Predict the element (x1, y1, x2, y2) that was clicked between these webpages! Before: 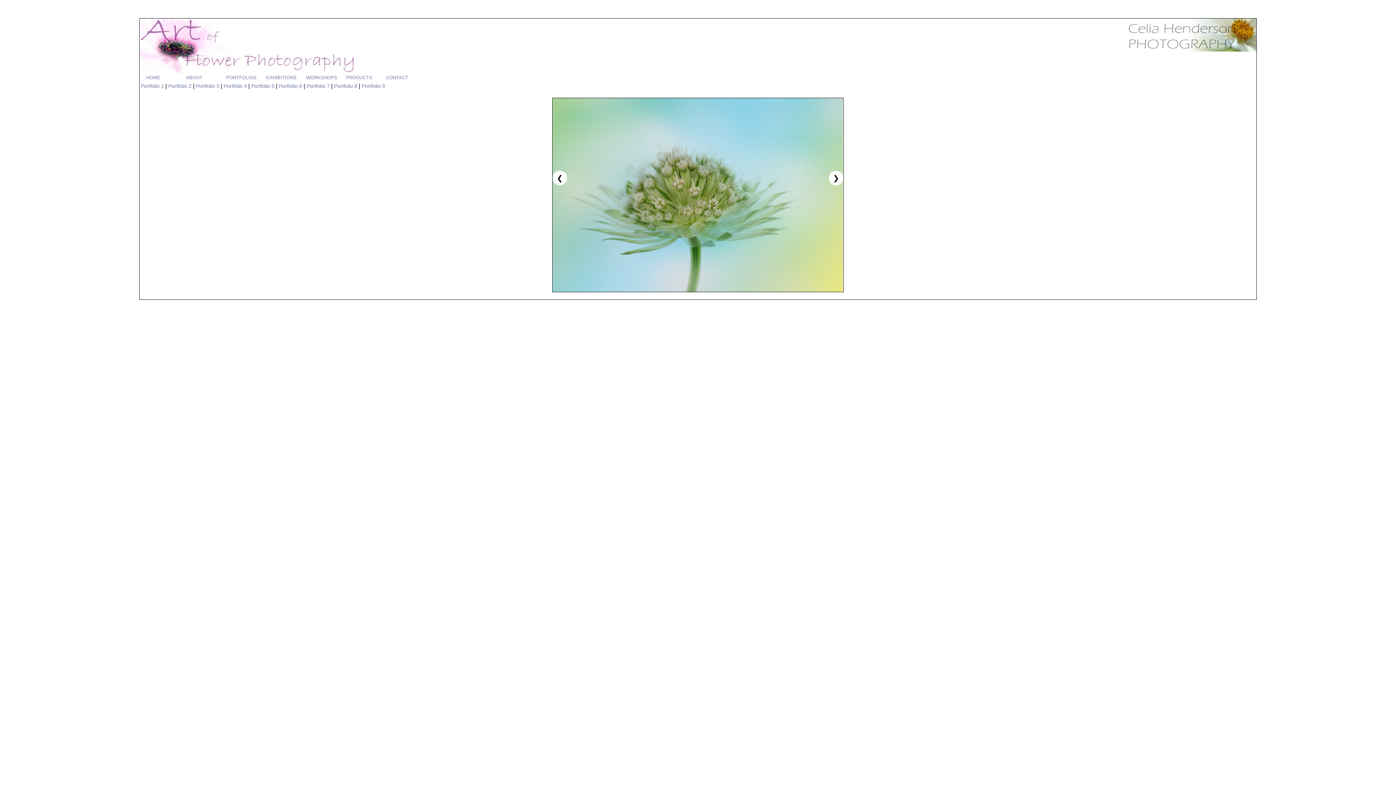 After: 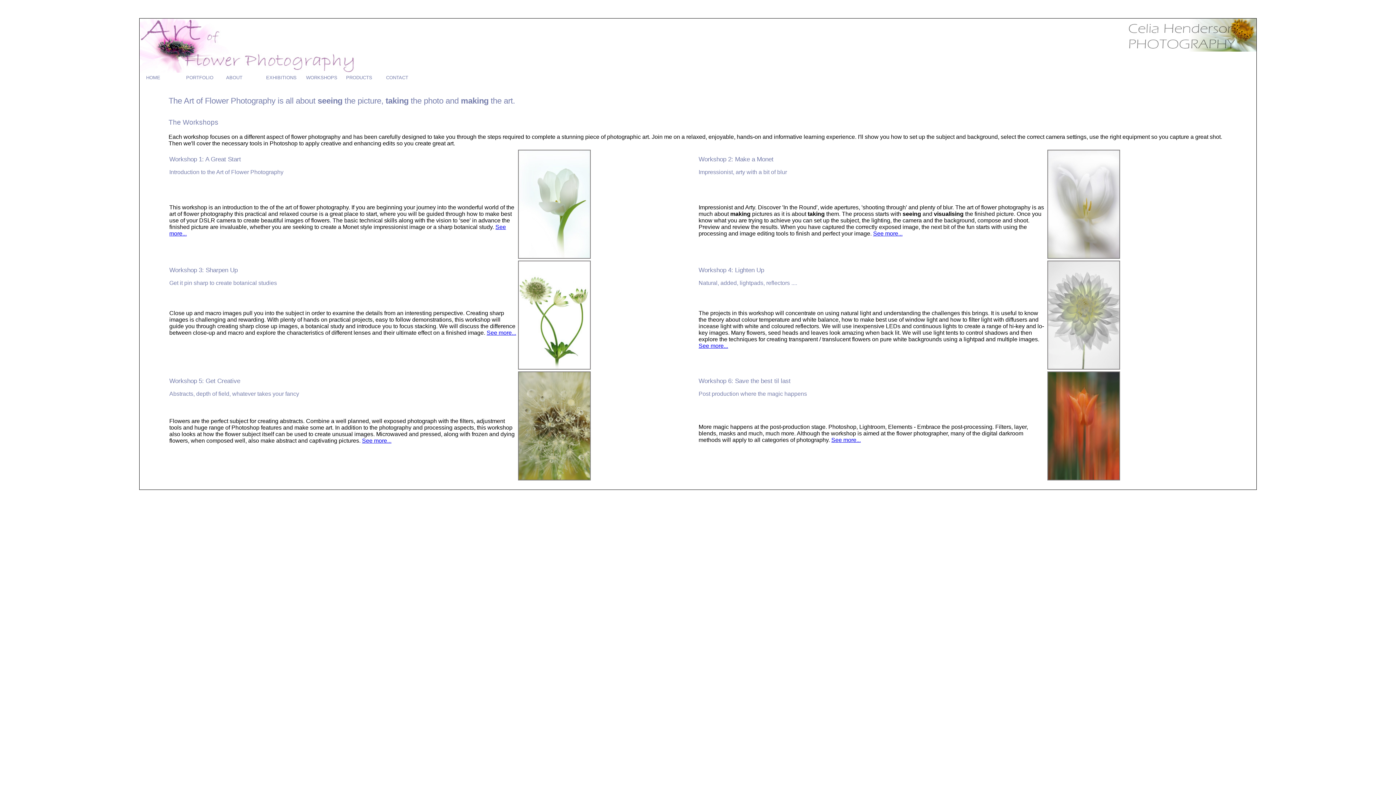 Action: bbox: (140, 74, 180, 81) label: HOME